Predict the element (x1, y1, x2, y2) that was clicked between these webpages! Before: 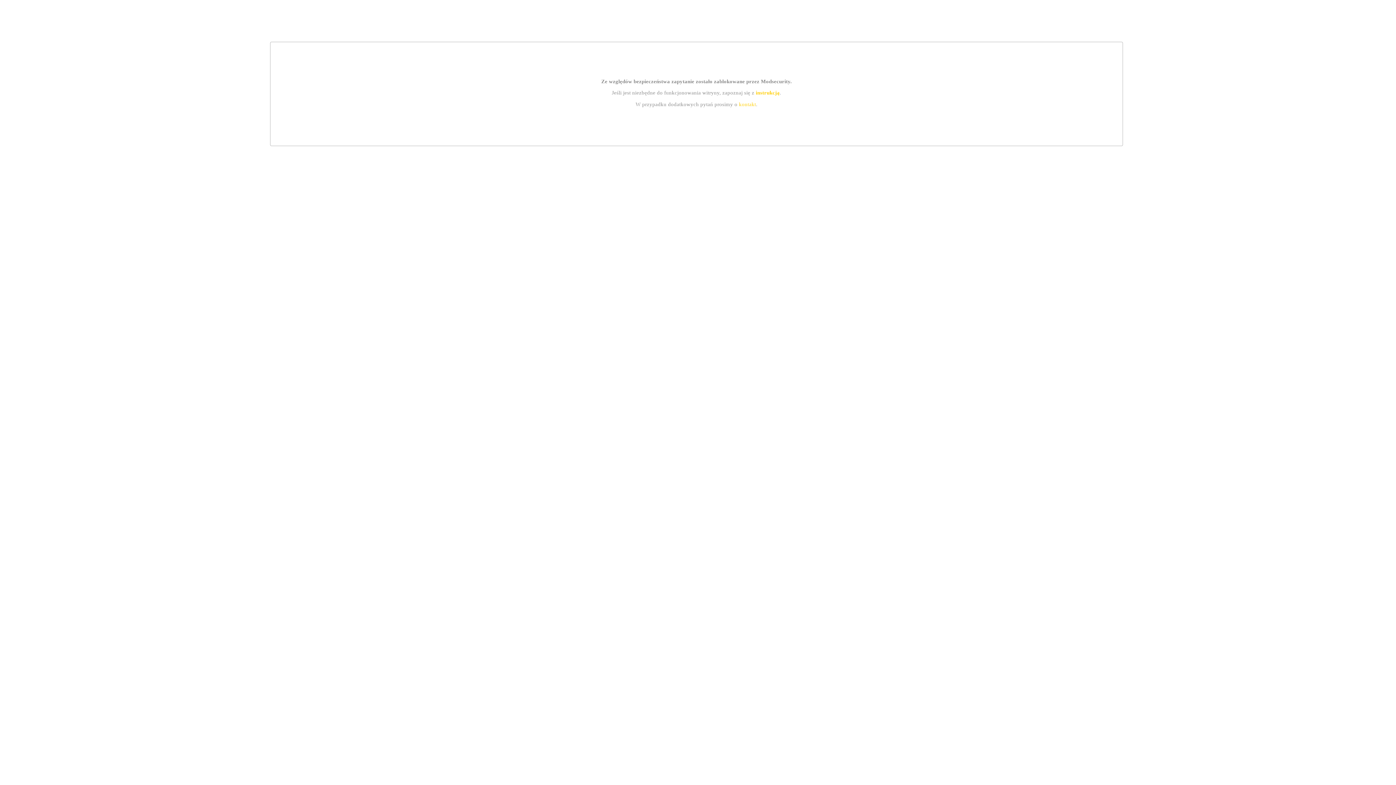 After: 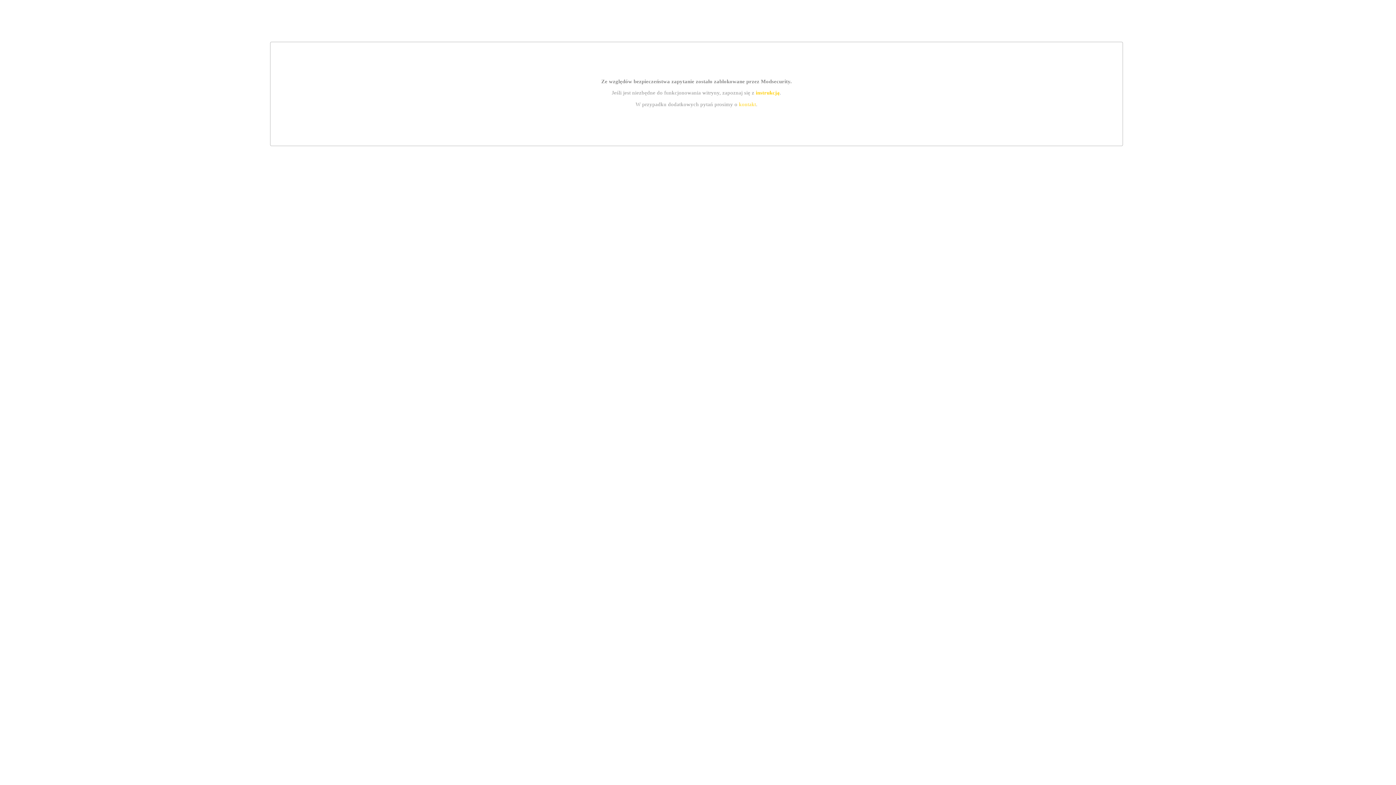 Action: label: kontakt bbox: (739, 101, 756, 107)